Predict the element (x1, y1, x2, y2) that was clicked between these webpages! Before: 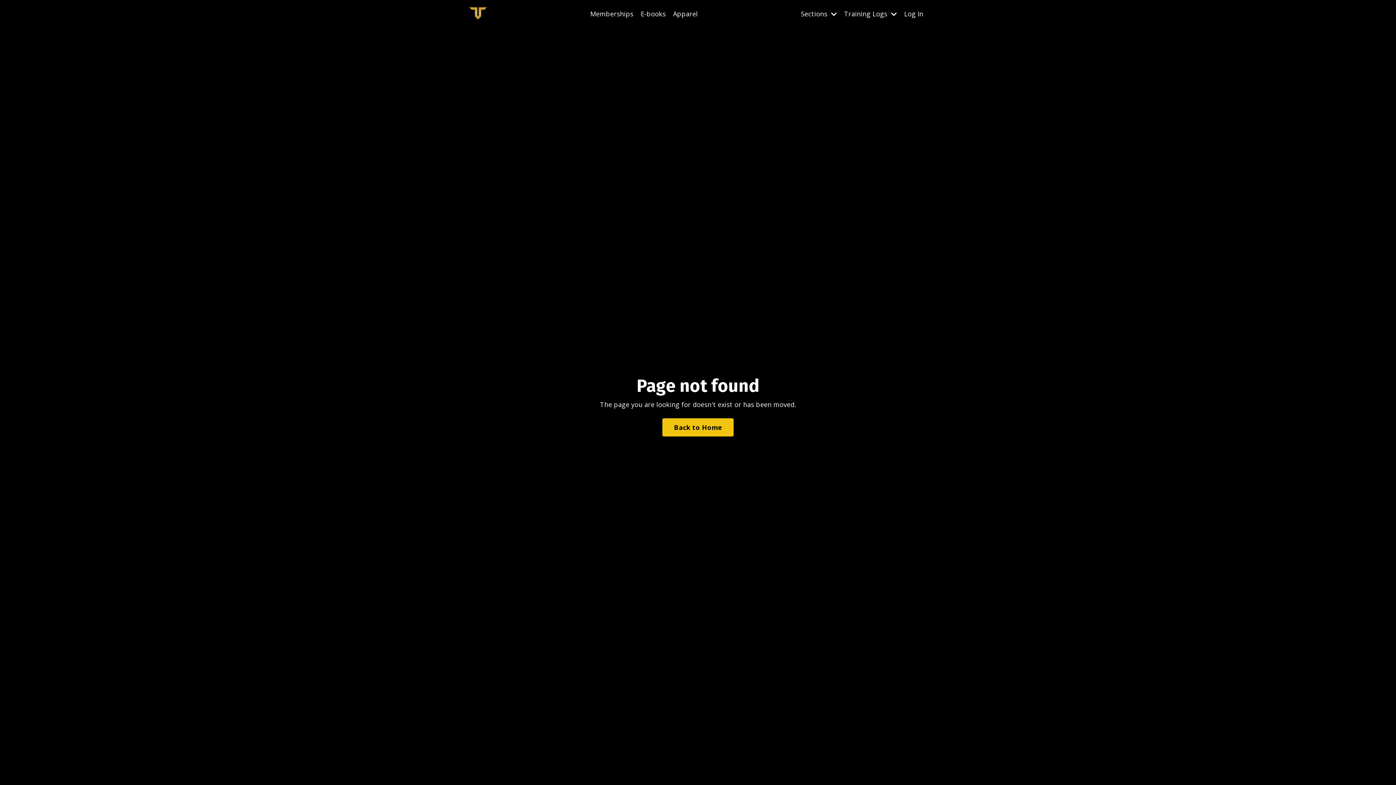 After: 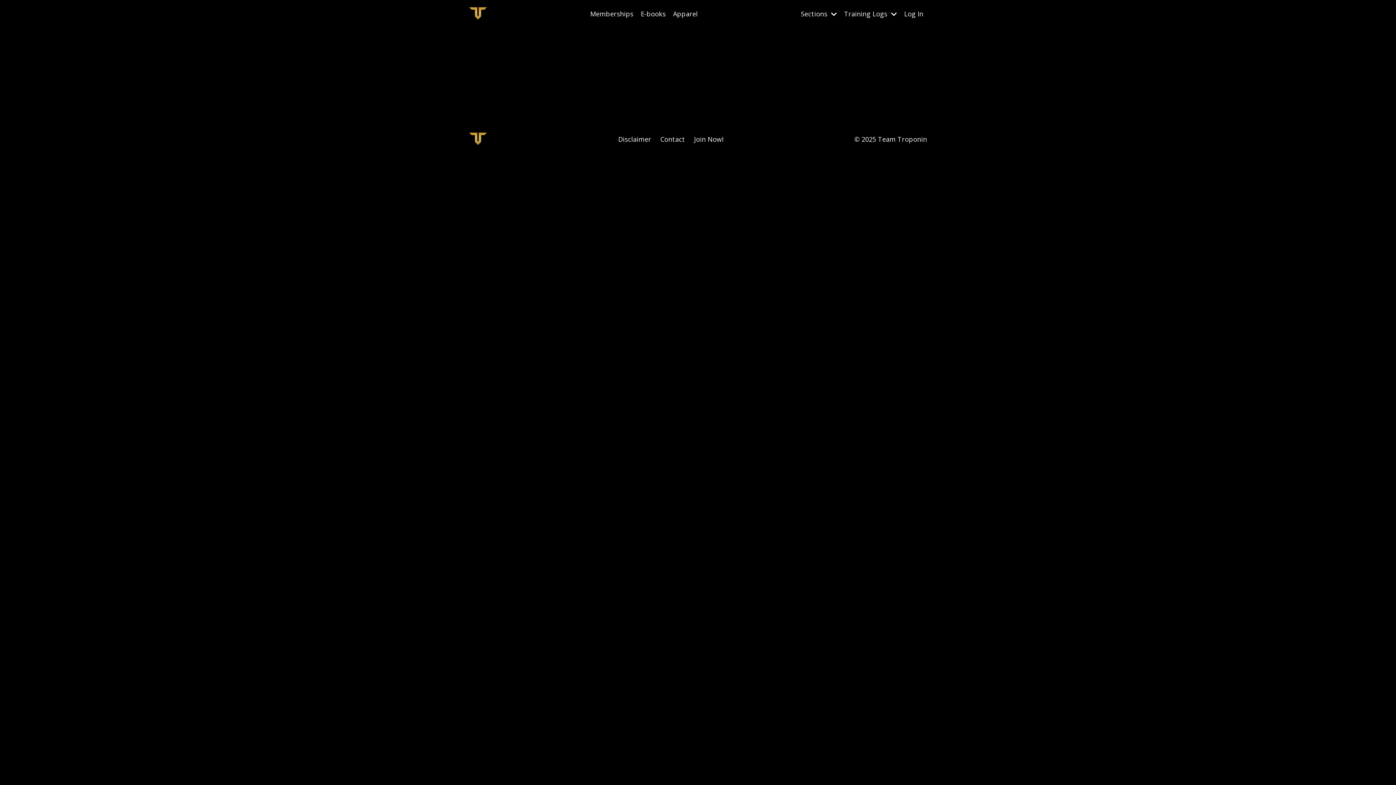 Action: label: Apparel bbox: (673, 8, 698, 18)